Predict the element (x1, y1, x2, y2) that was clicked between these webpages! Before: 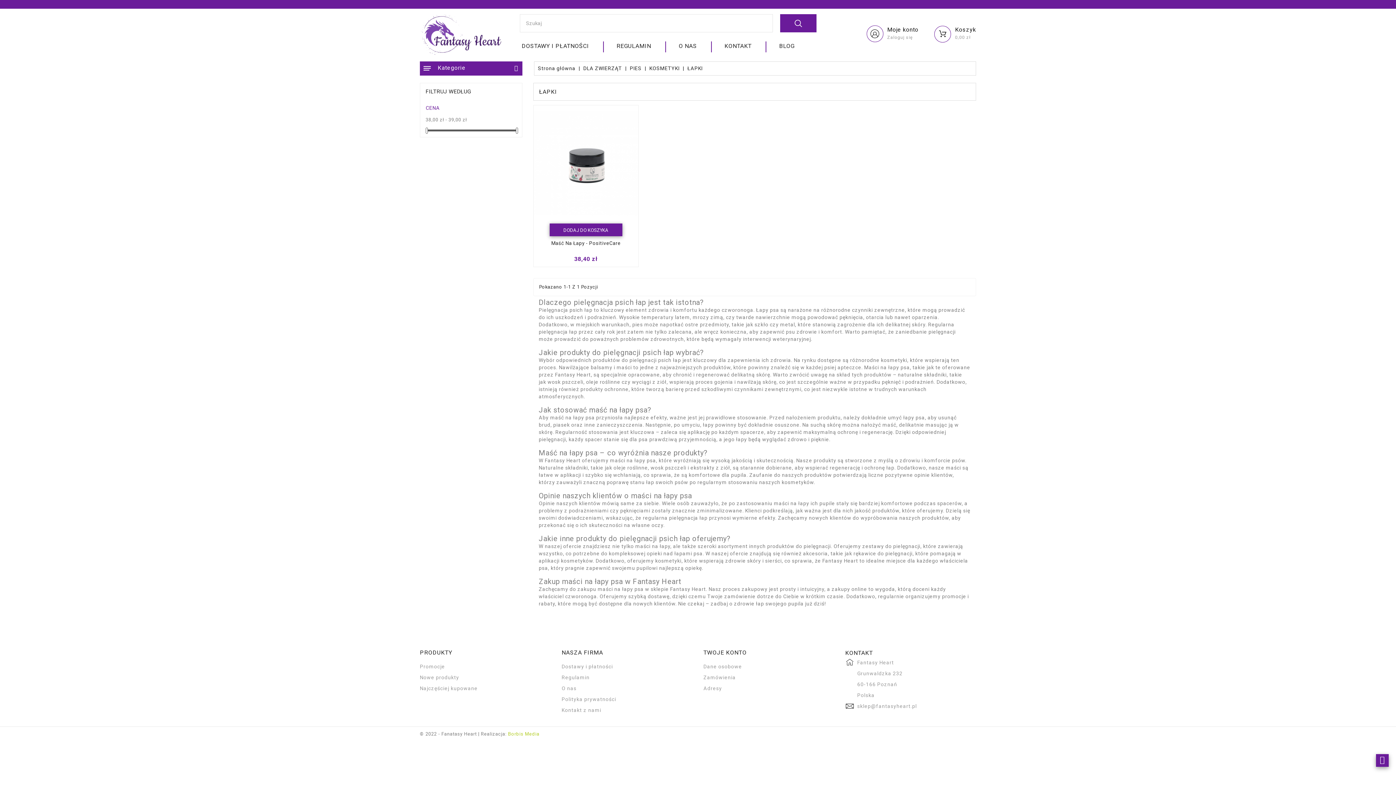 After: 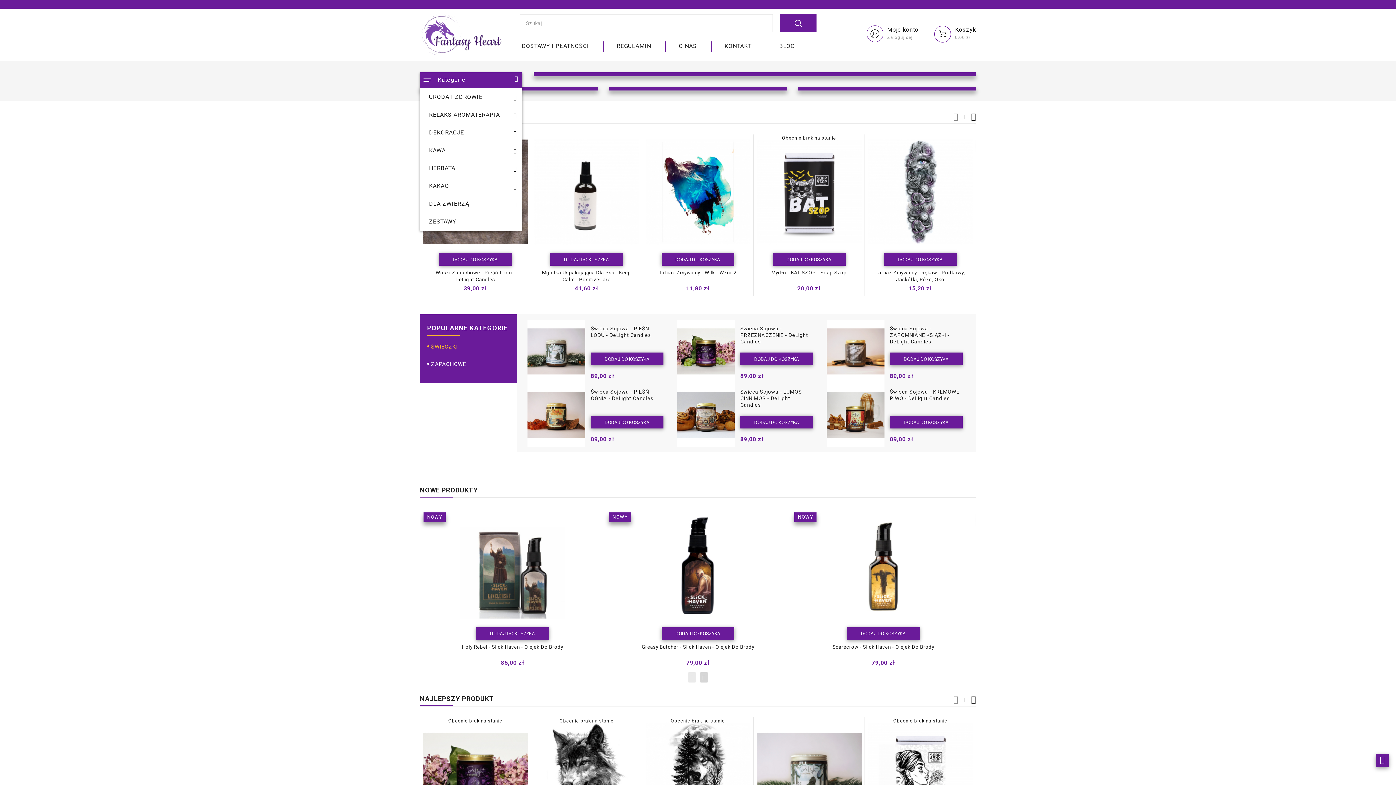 Action: label: Strona główna  bbox: (538, 65, 577, 71)